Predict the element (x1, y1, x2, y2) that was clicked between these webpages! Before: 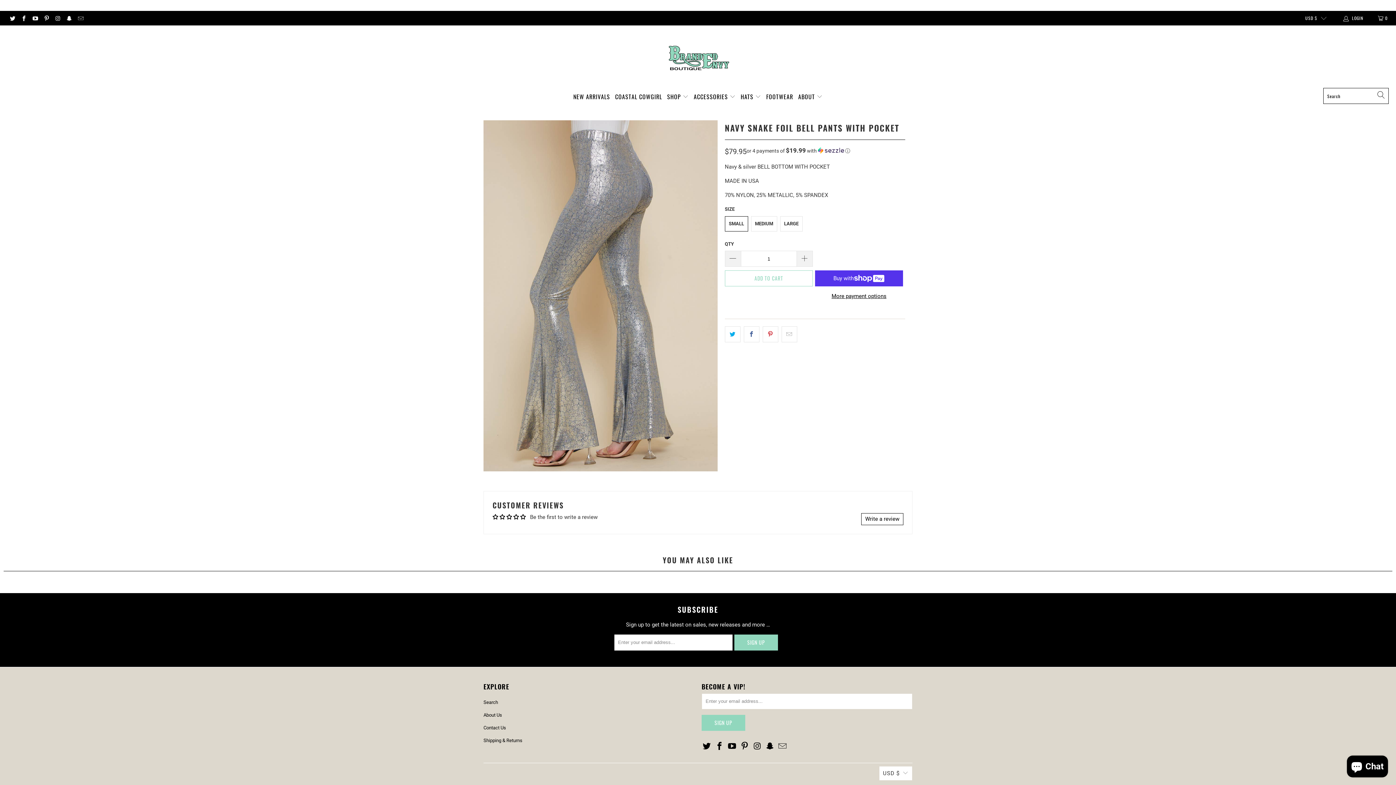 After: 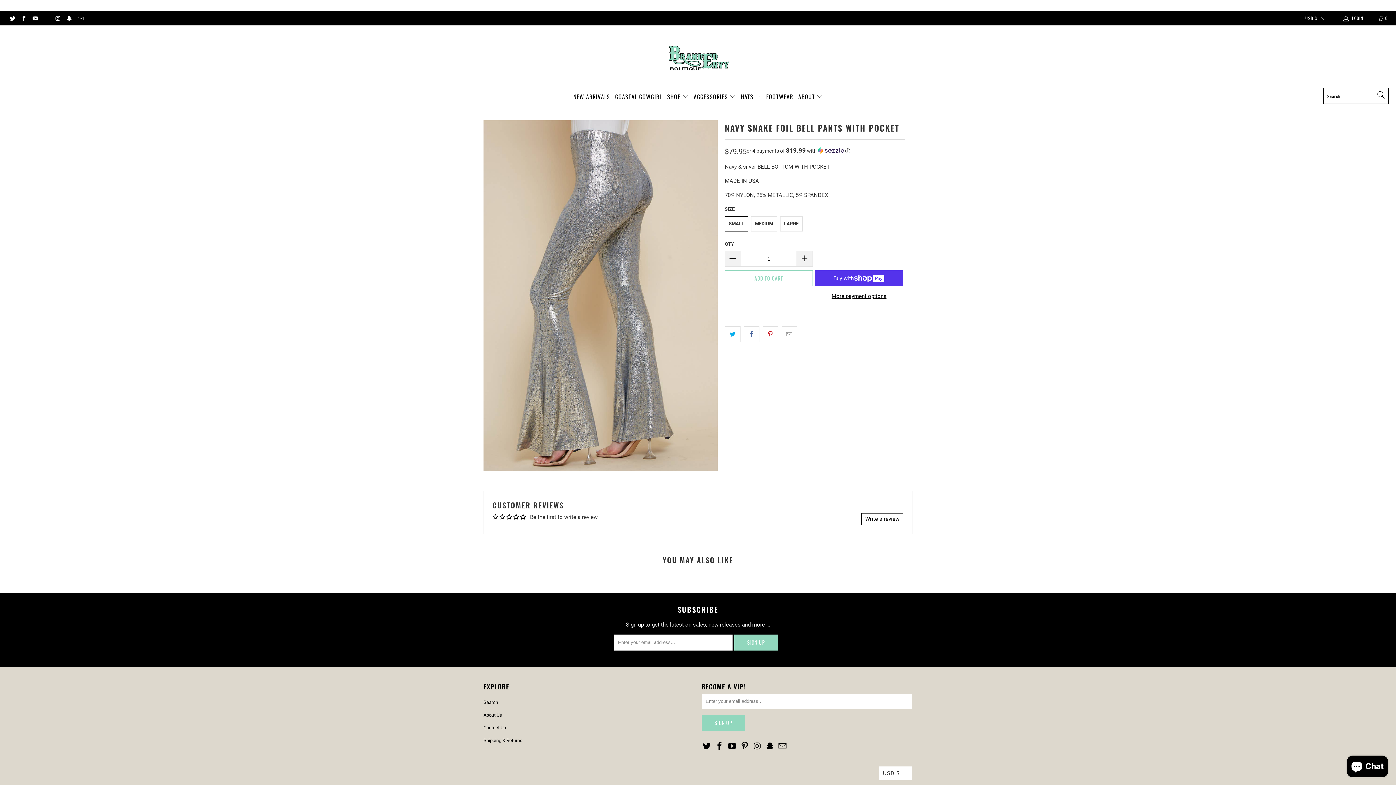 Action: bbox: (43, 15, 49, 20)